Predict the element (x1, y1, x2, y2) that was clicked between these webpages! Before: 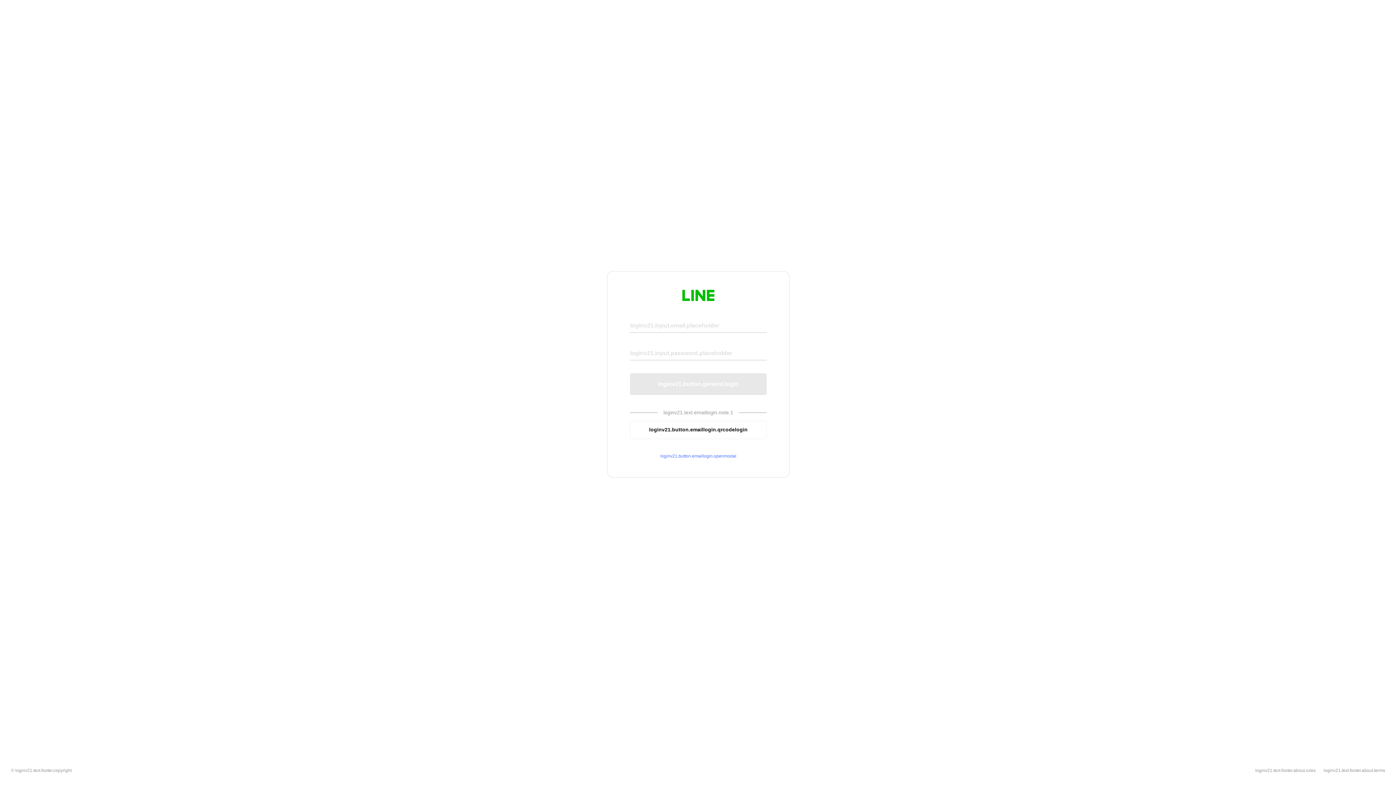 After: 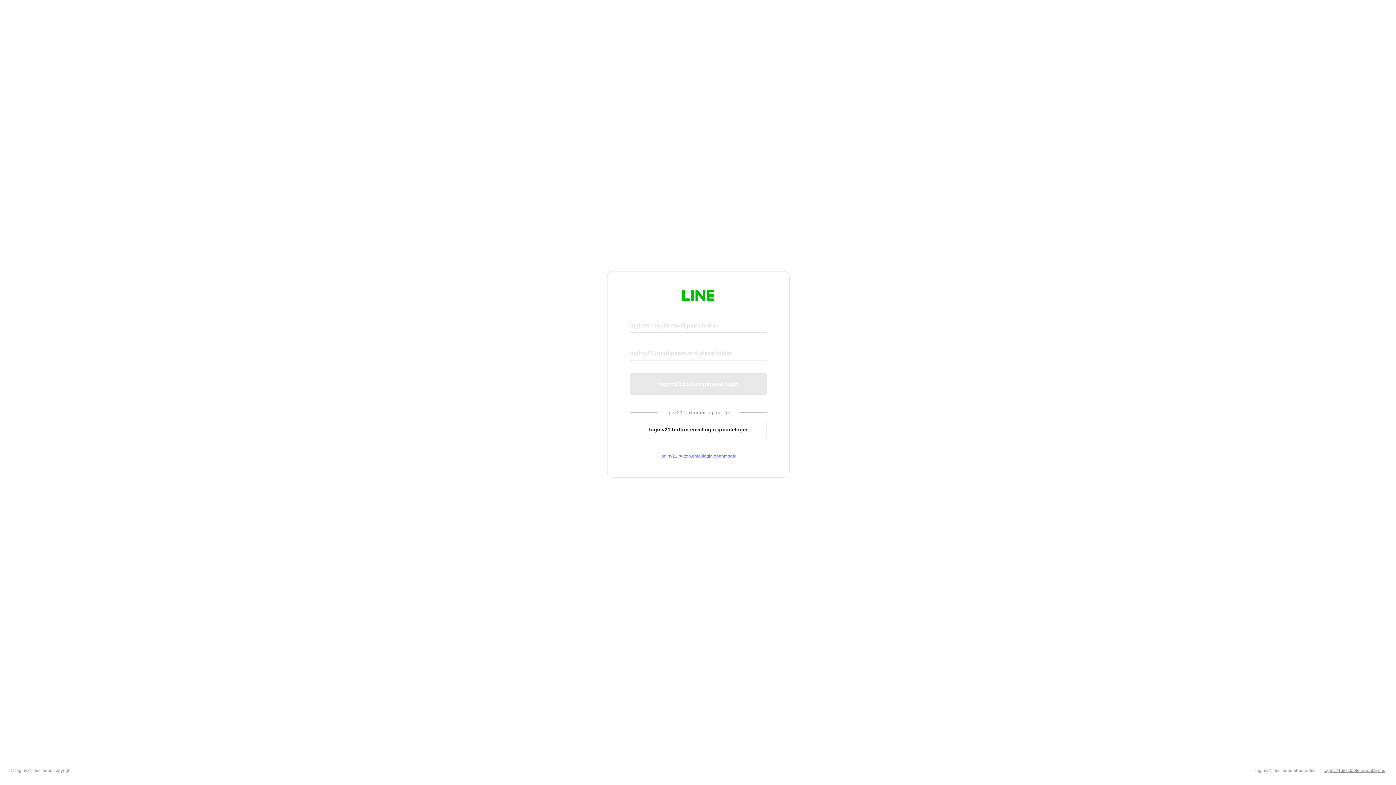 Action: bbox: (1324, 768, 1385, 773) label: loginv21.text.footer.about.terms